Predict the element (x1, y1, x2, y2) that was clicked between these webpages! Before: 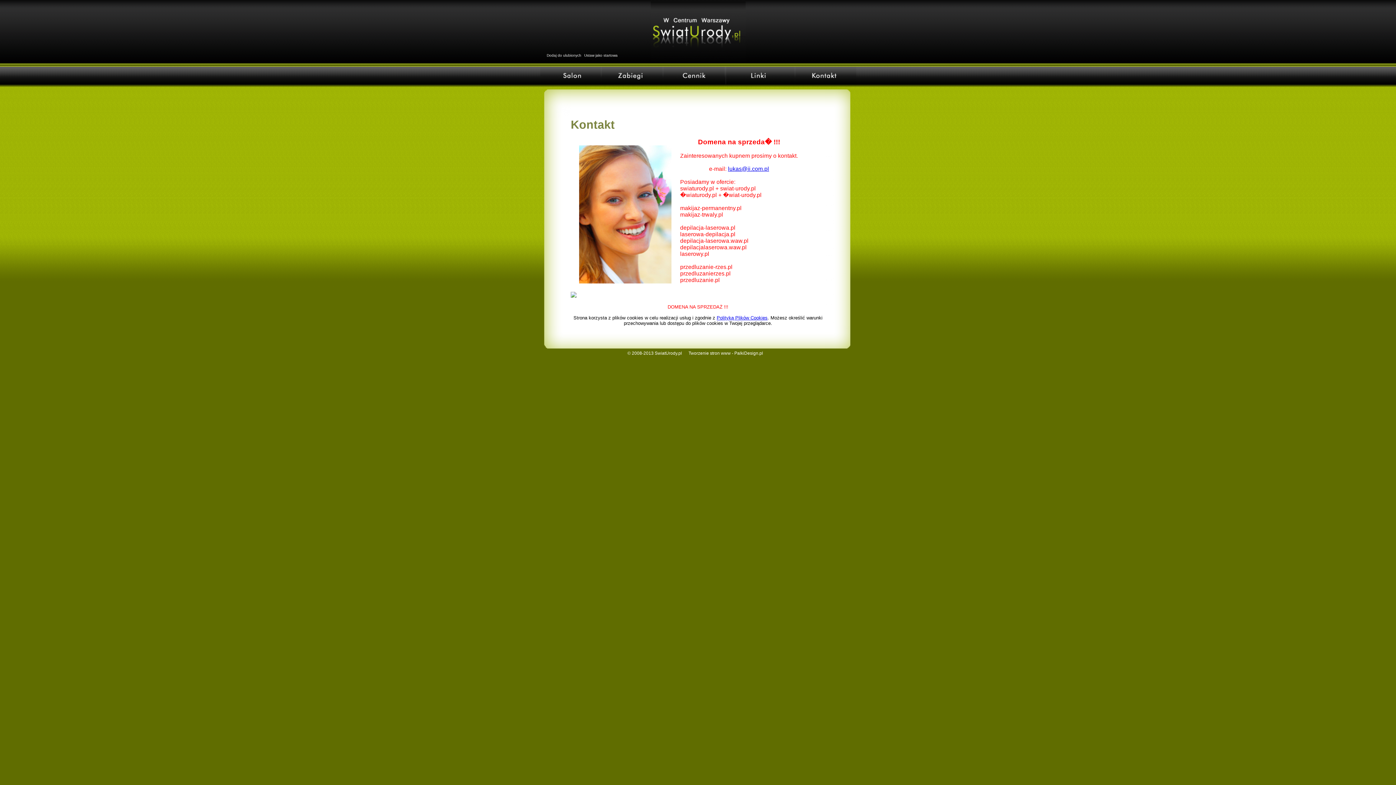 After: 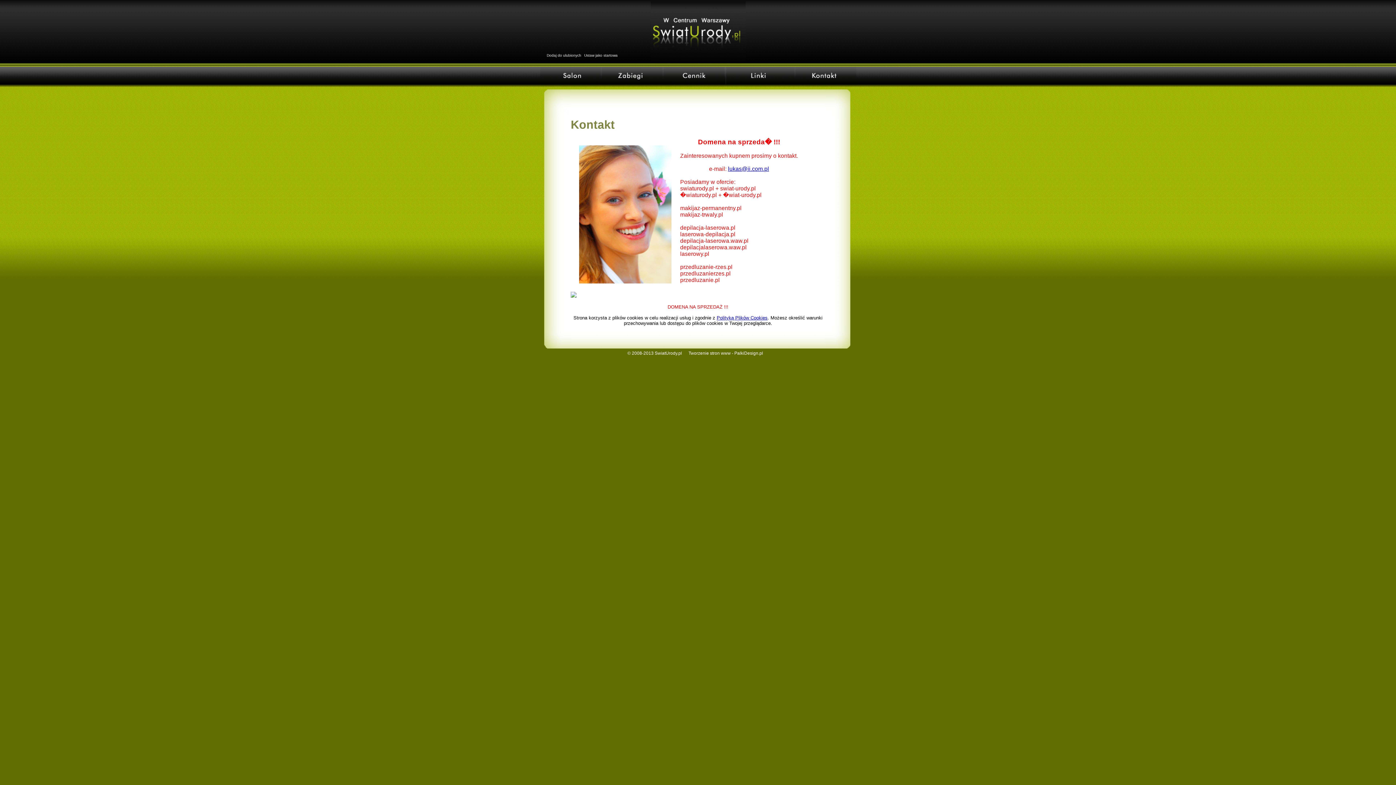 Action: bbox: (584, 53, 617, 57) label: Ustaw jako startowa